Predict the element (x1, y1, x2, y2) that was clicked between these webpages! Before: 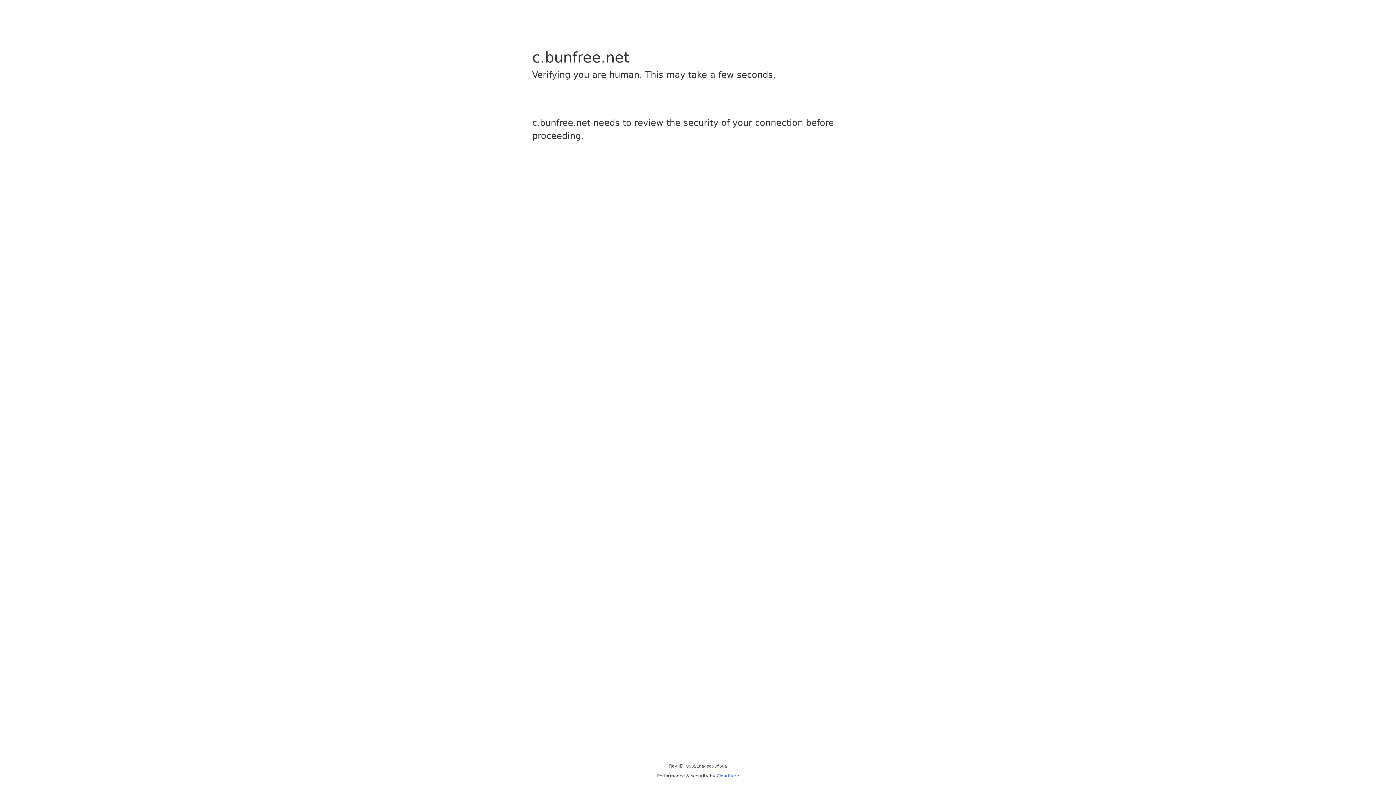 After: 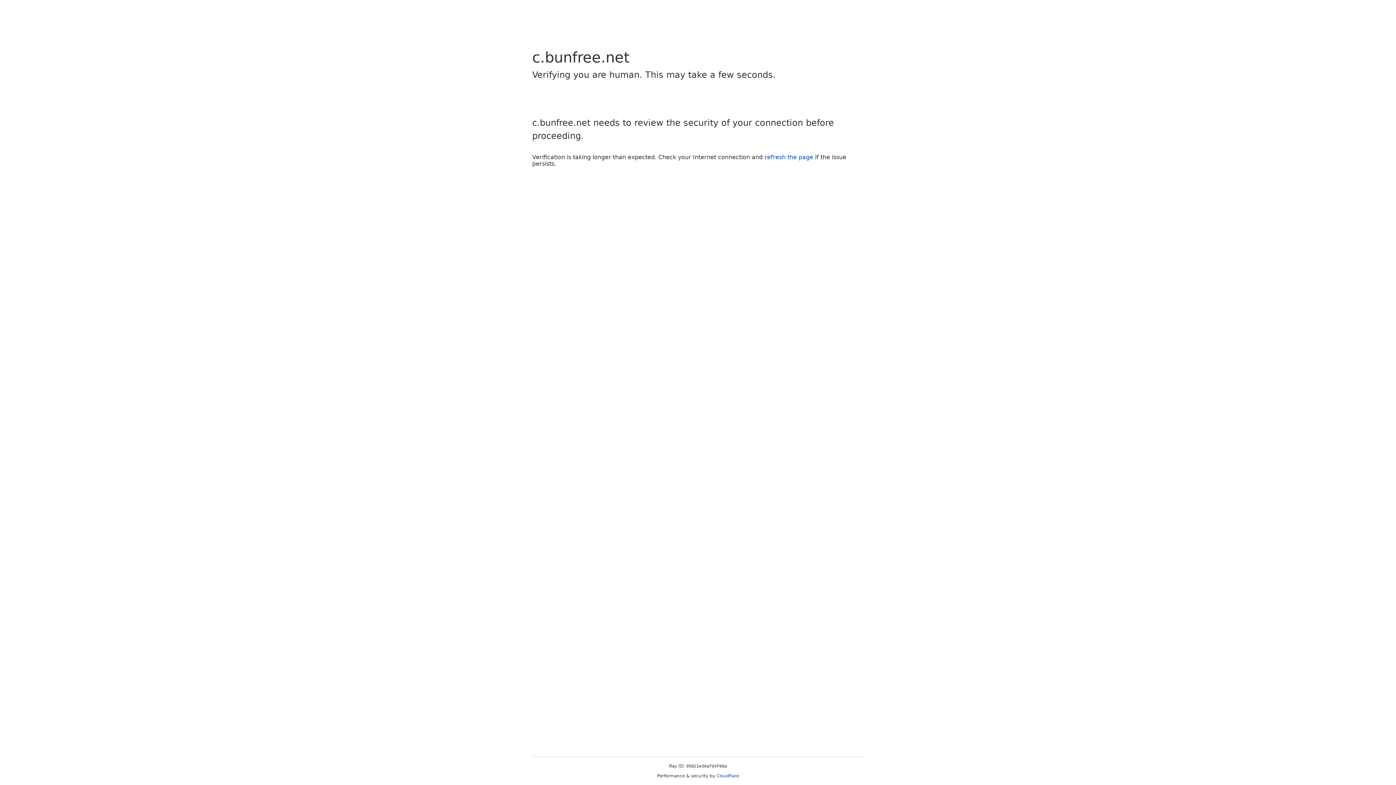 Action: label: Cloudflare bbox: (716, 773, 739, 778)